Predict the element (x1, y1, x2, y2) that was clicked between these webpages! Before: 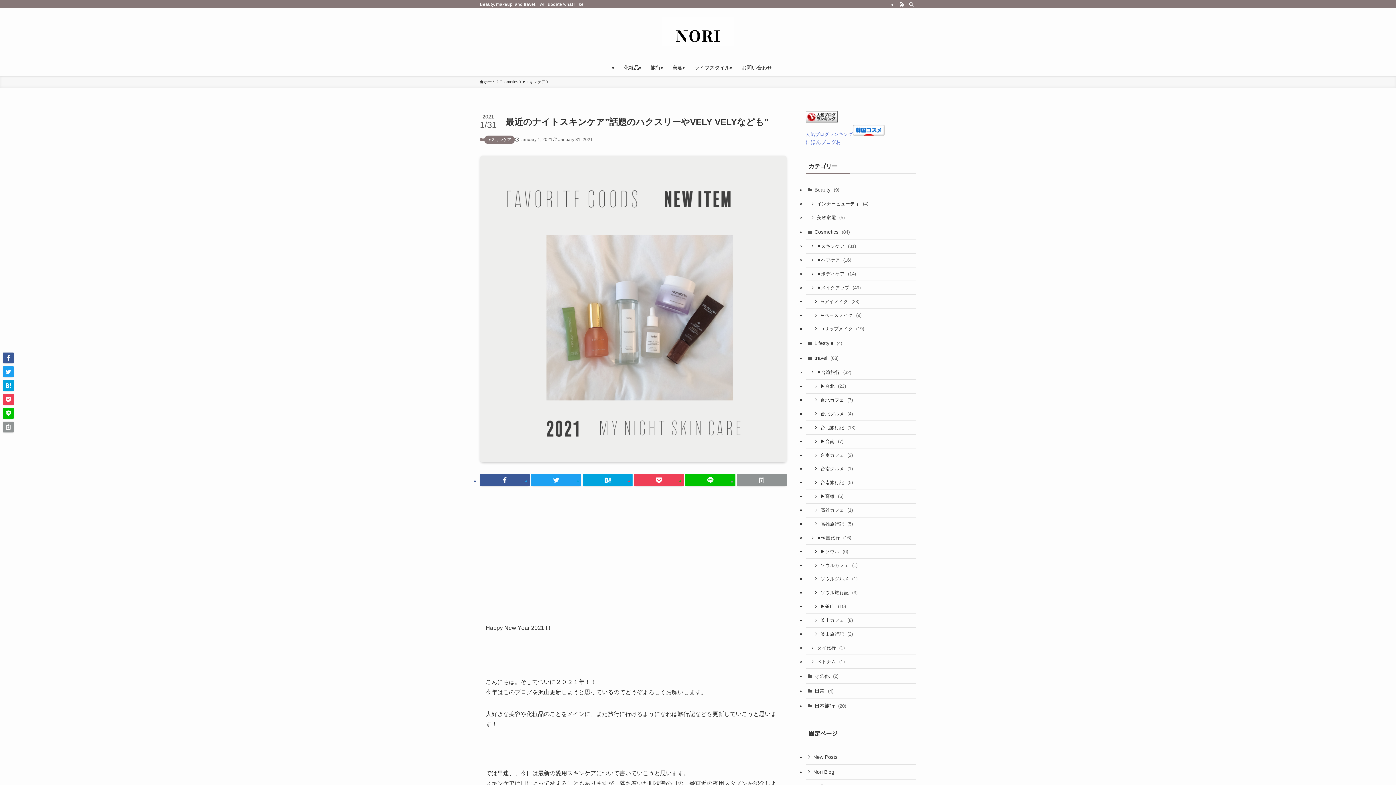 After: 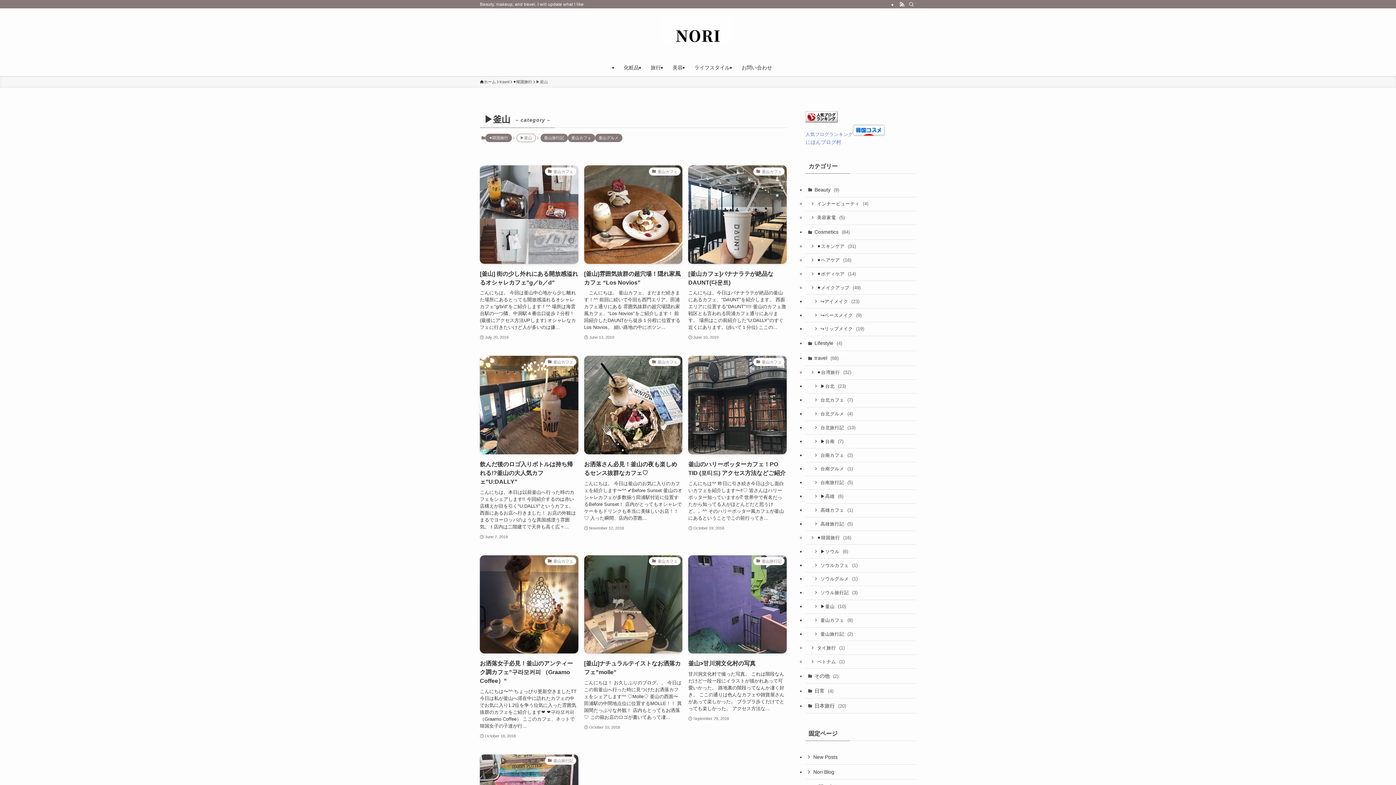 Action: label: ▶︎釜山 (10) bbox: (805, 600, 916, 614)